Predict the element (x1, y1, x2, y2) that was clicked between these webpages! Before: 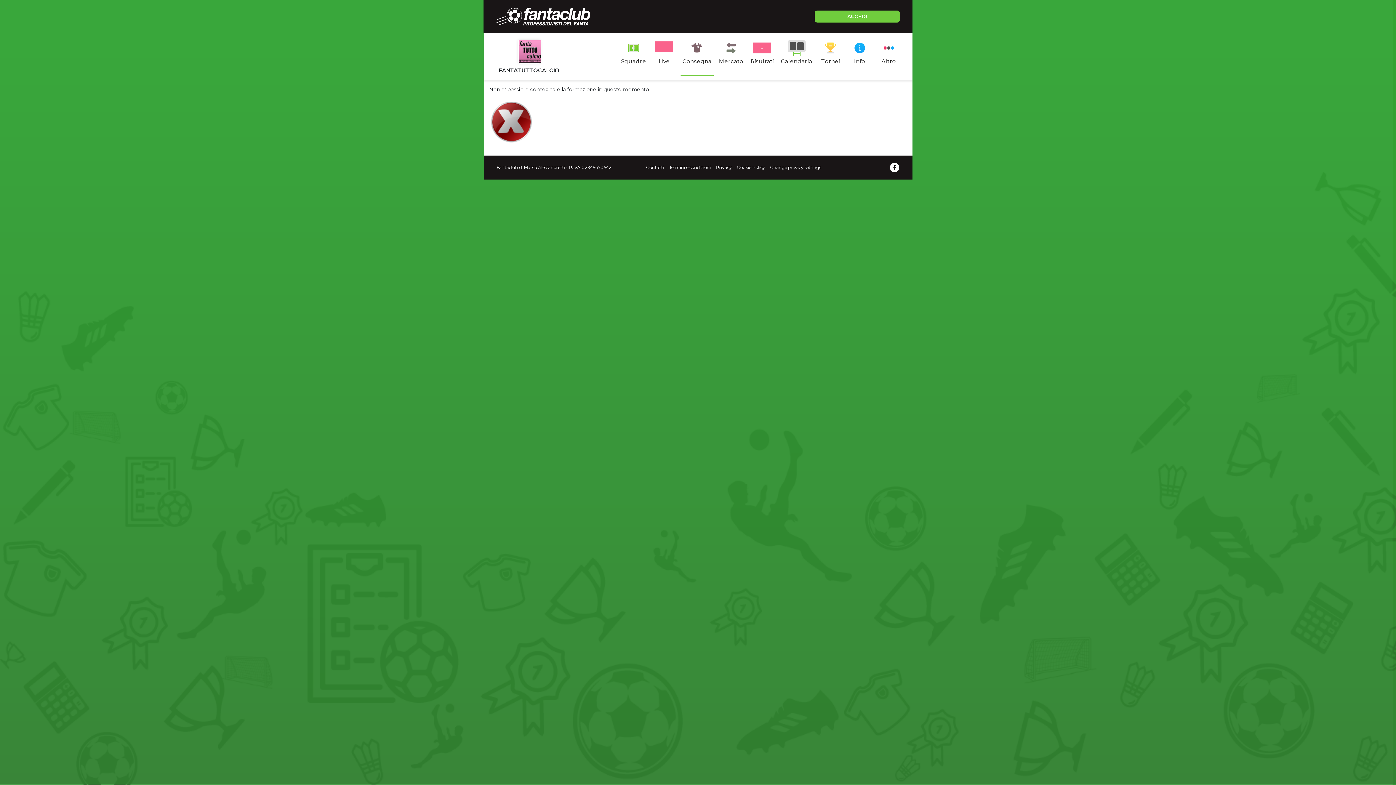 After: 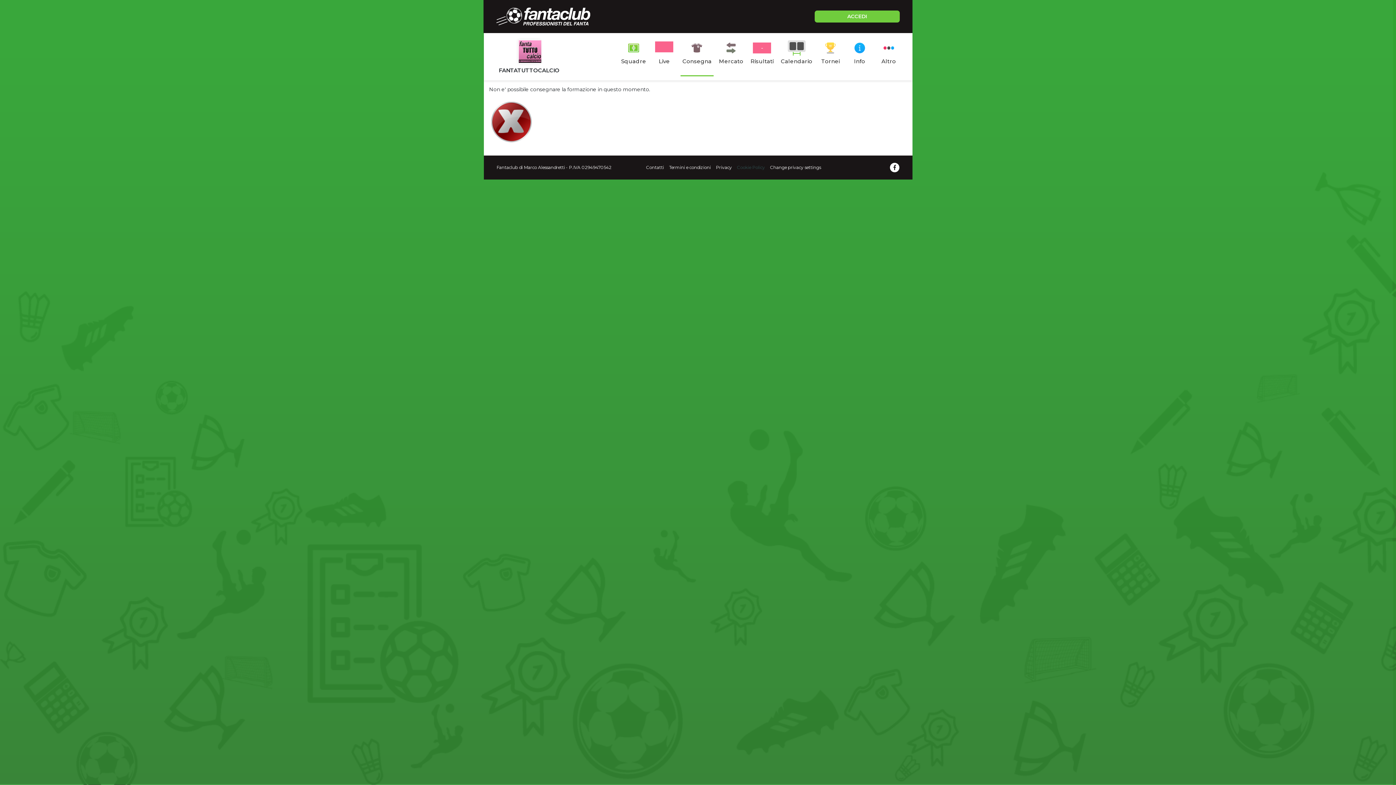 Action: bbox: (735, 162, 767, 172) label: Cookie Policy